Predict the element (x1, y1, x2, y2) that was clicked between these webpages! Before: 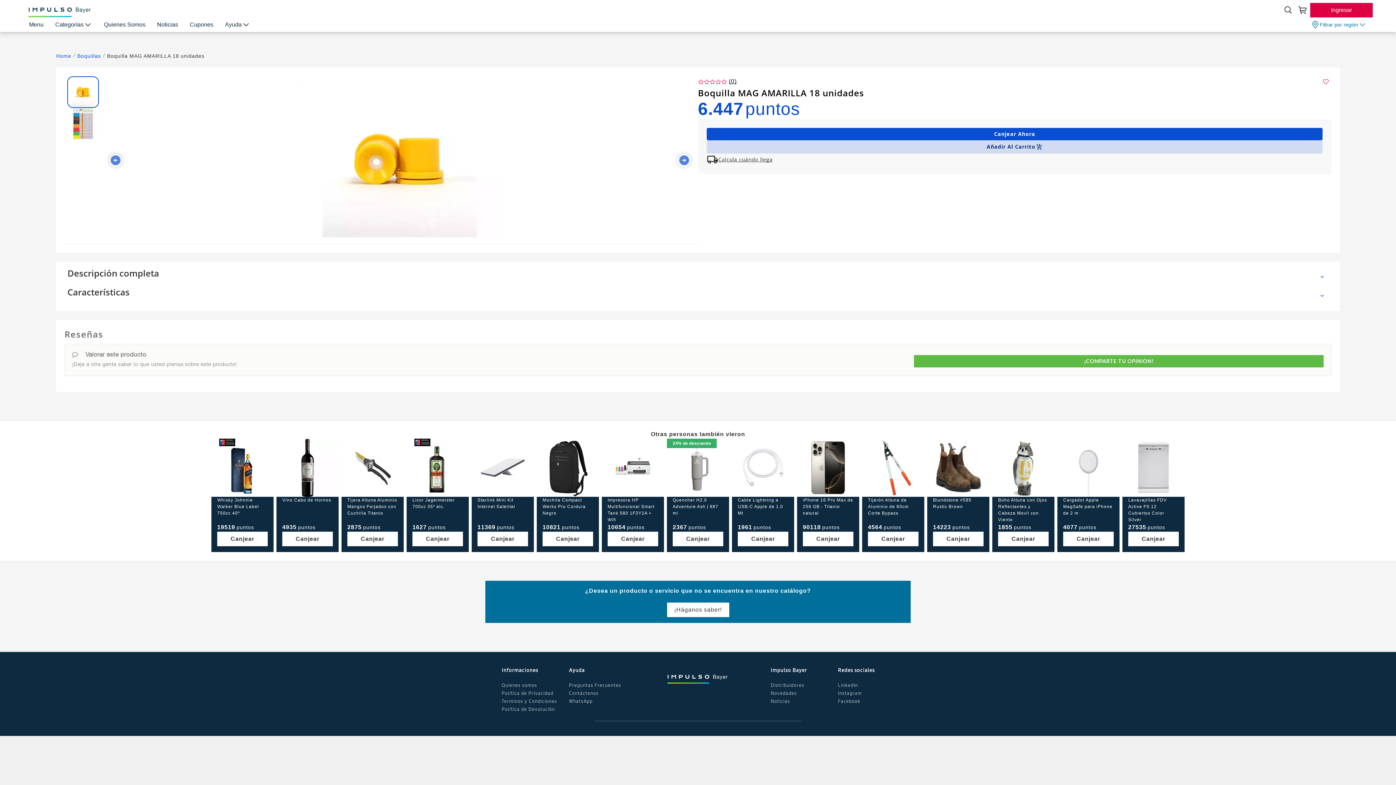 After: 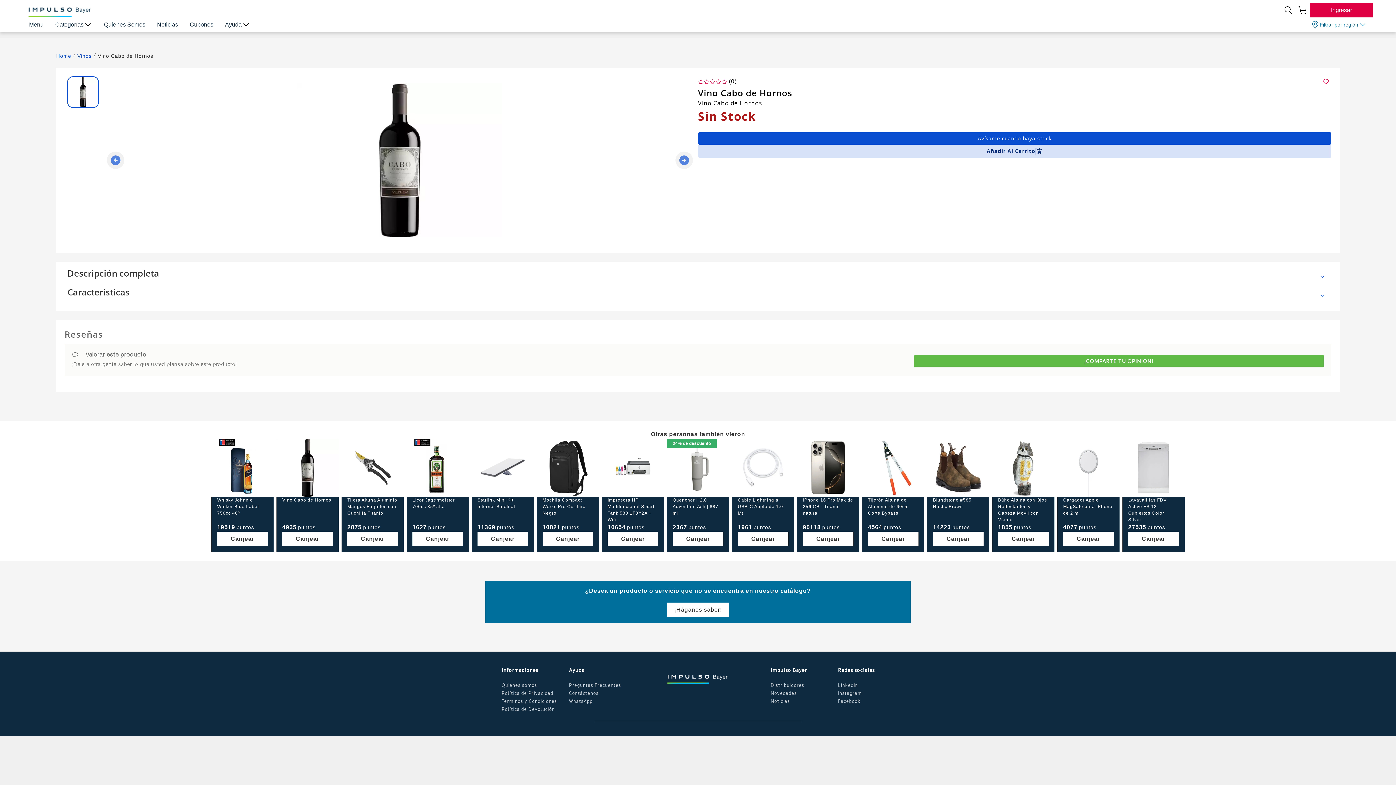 Action: bbox: (276, 438, 338, 497)